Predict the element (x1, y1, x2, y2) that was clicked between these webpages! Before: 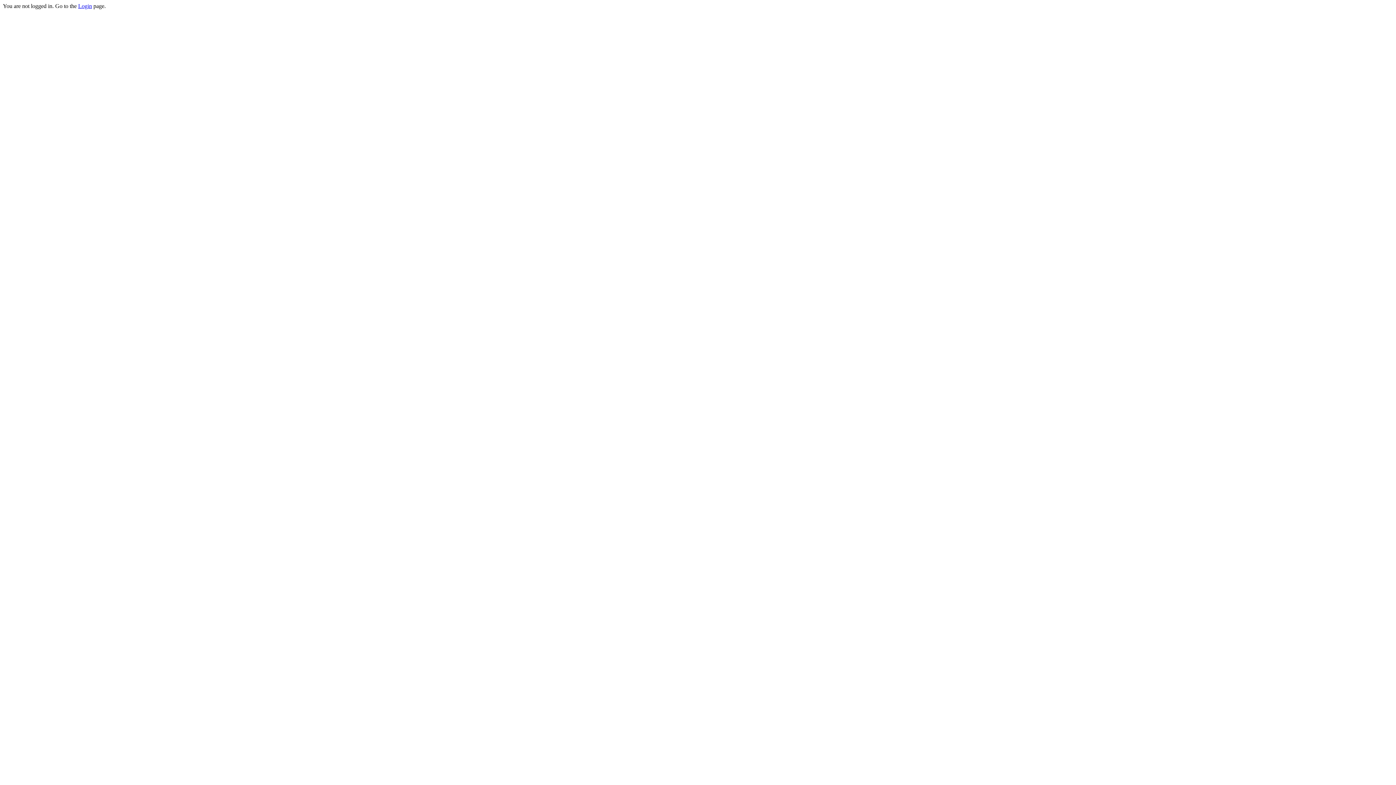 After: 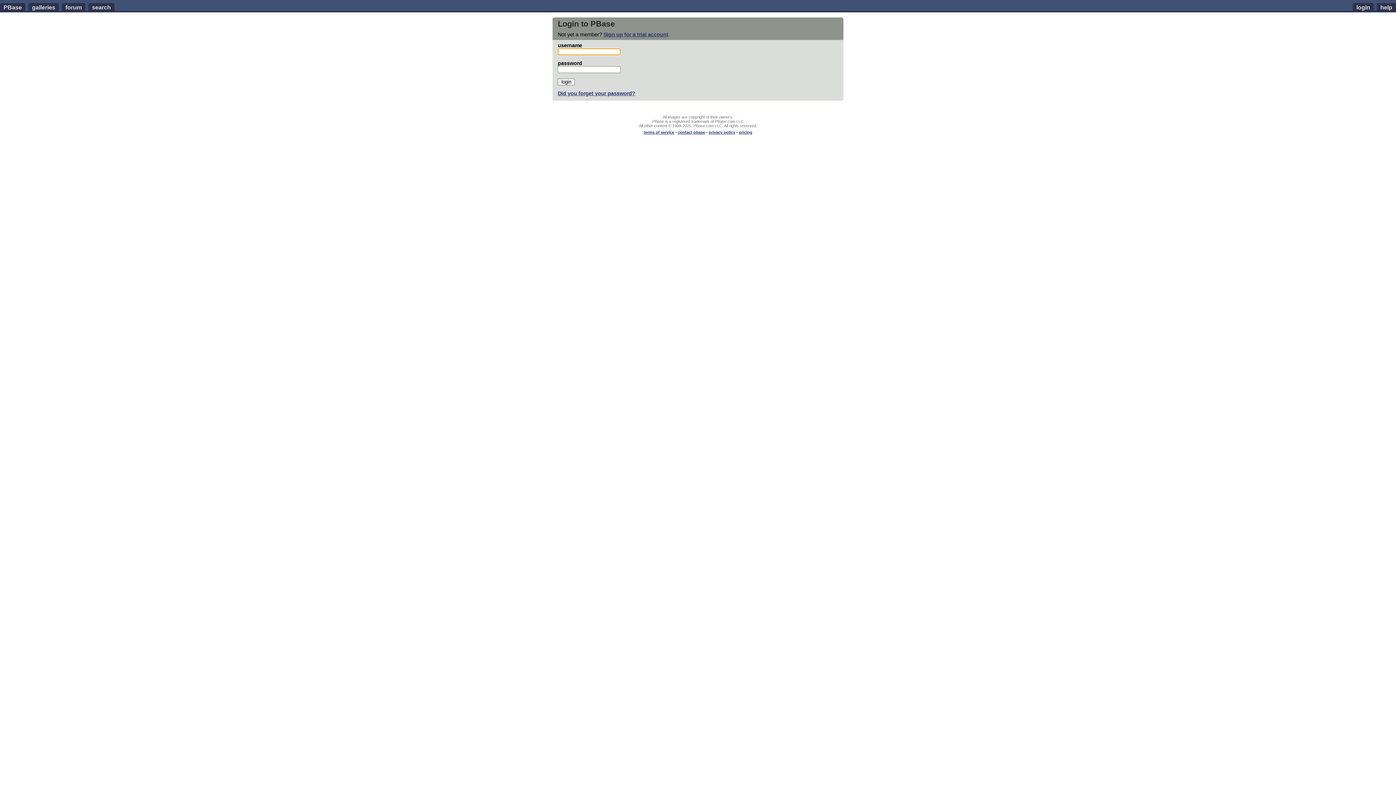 Action: label: Login bbox: (78, 2, 92, 9)